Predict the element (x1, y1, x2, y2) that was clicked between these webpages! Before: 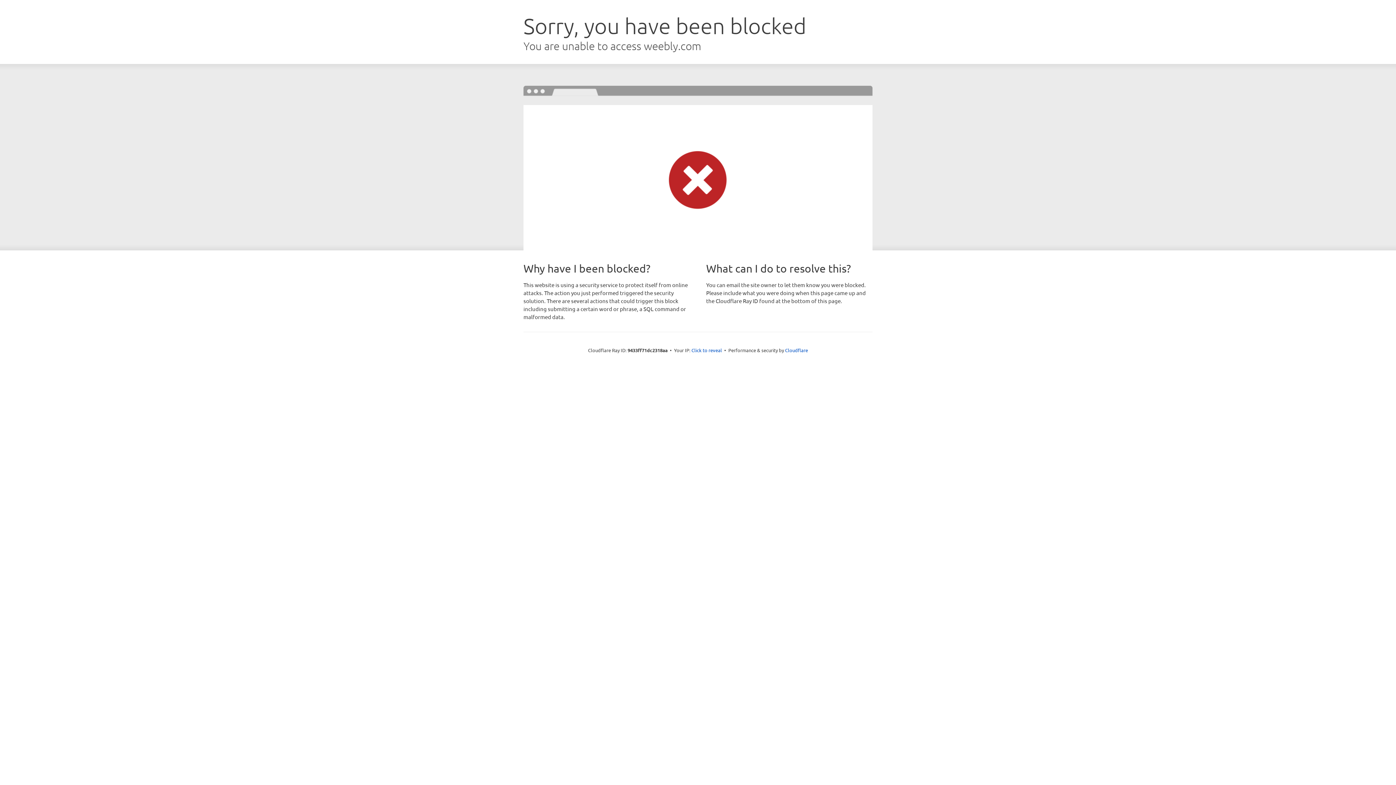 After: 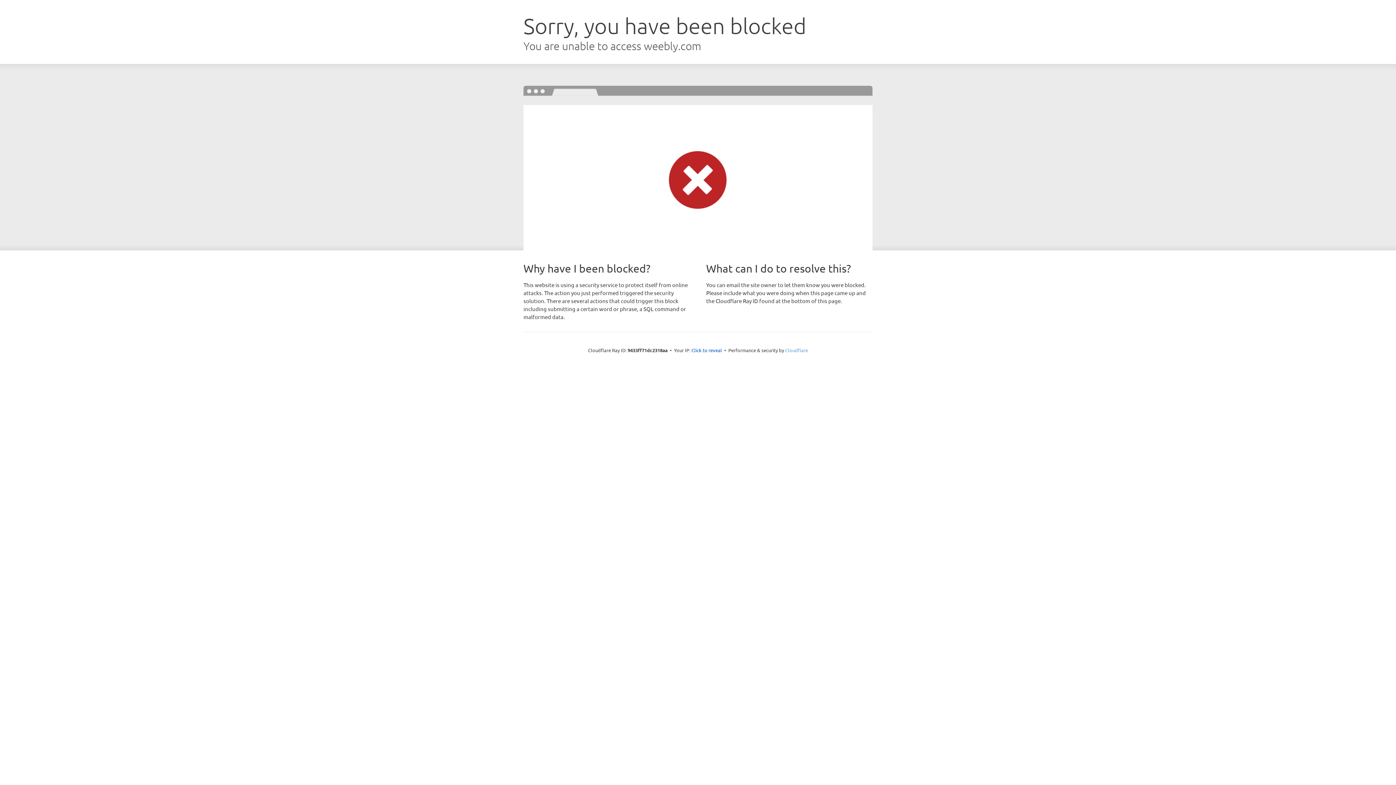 Action: label: Cloudflare bbox: (785, 347, 808, 353)